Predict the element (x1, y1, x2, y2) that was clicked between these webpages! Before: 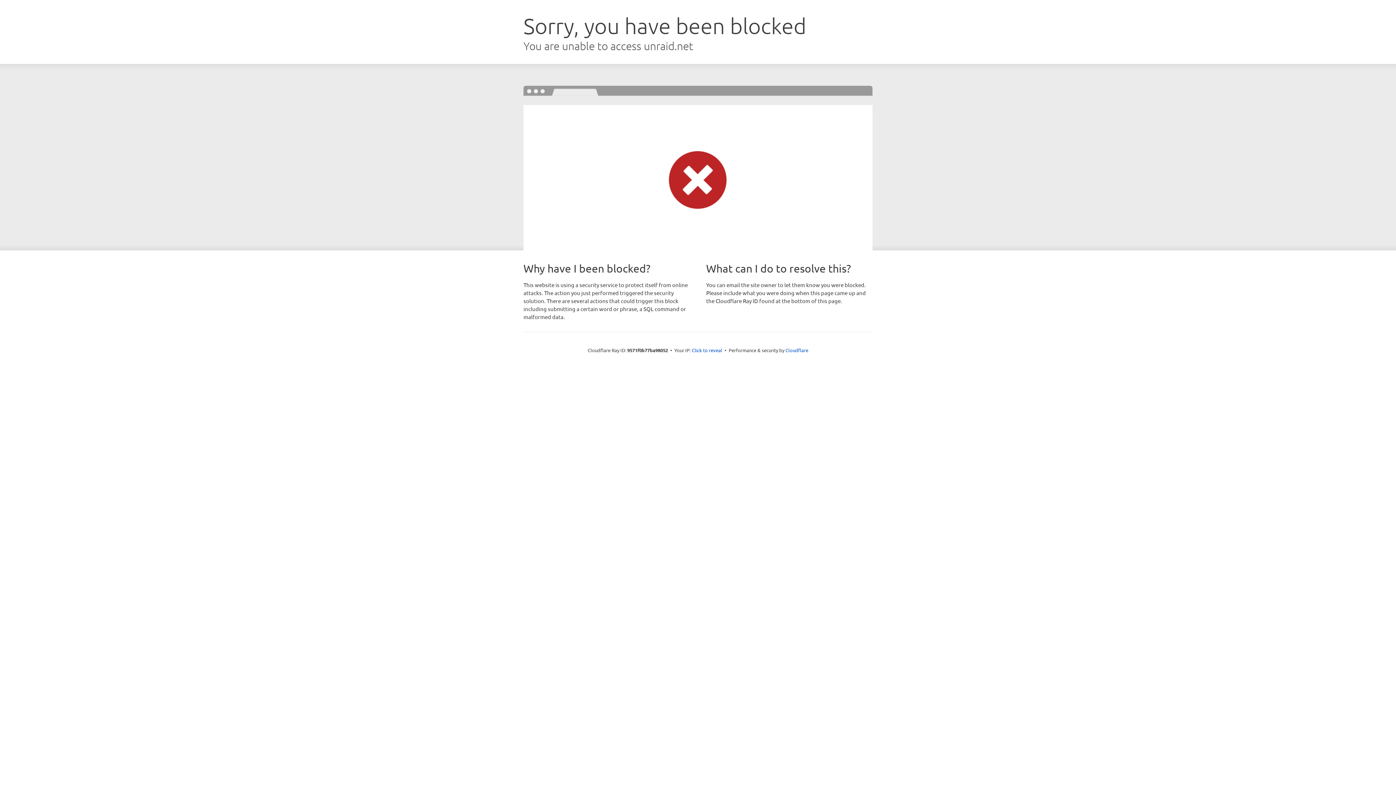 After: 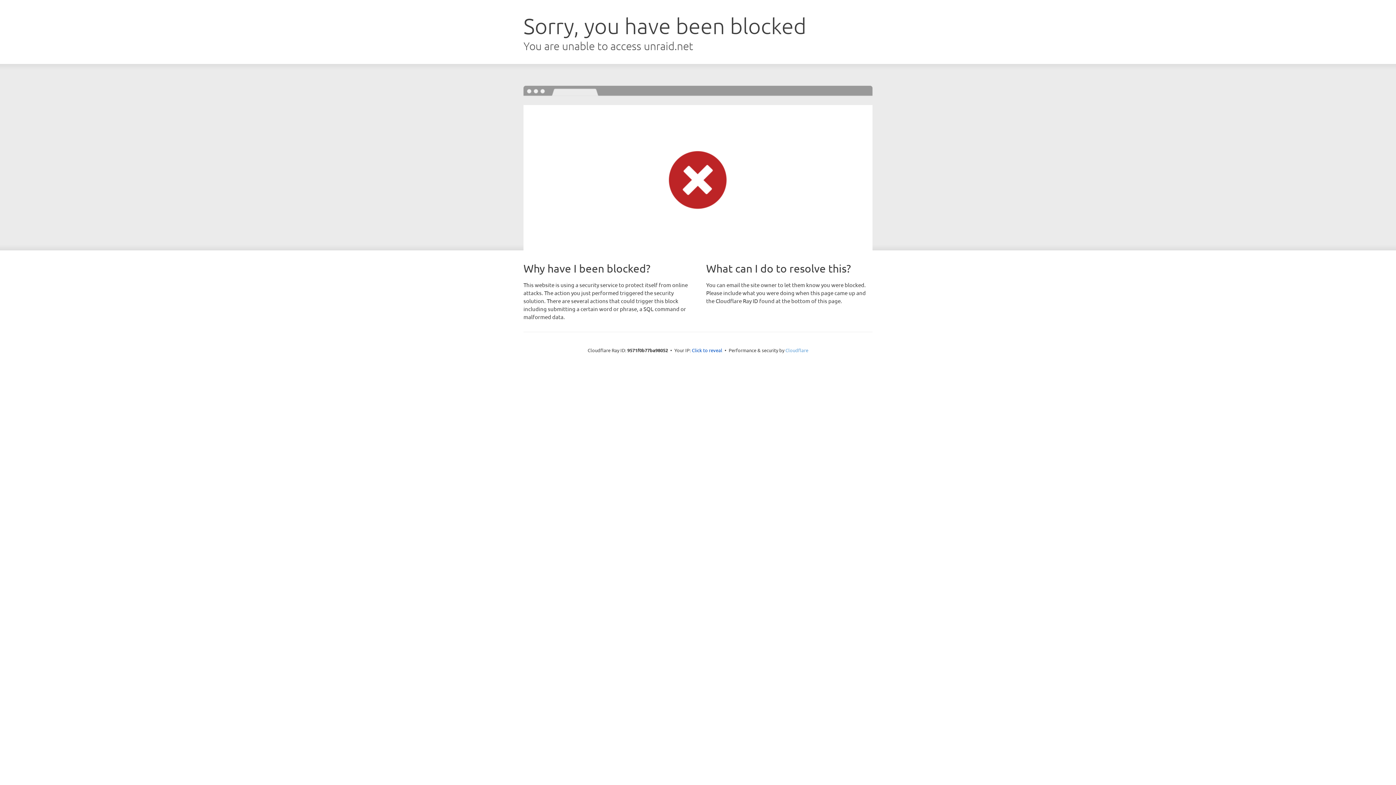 Action: label: Cloudflare bbox: (785, 347, 808, 353)